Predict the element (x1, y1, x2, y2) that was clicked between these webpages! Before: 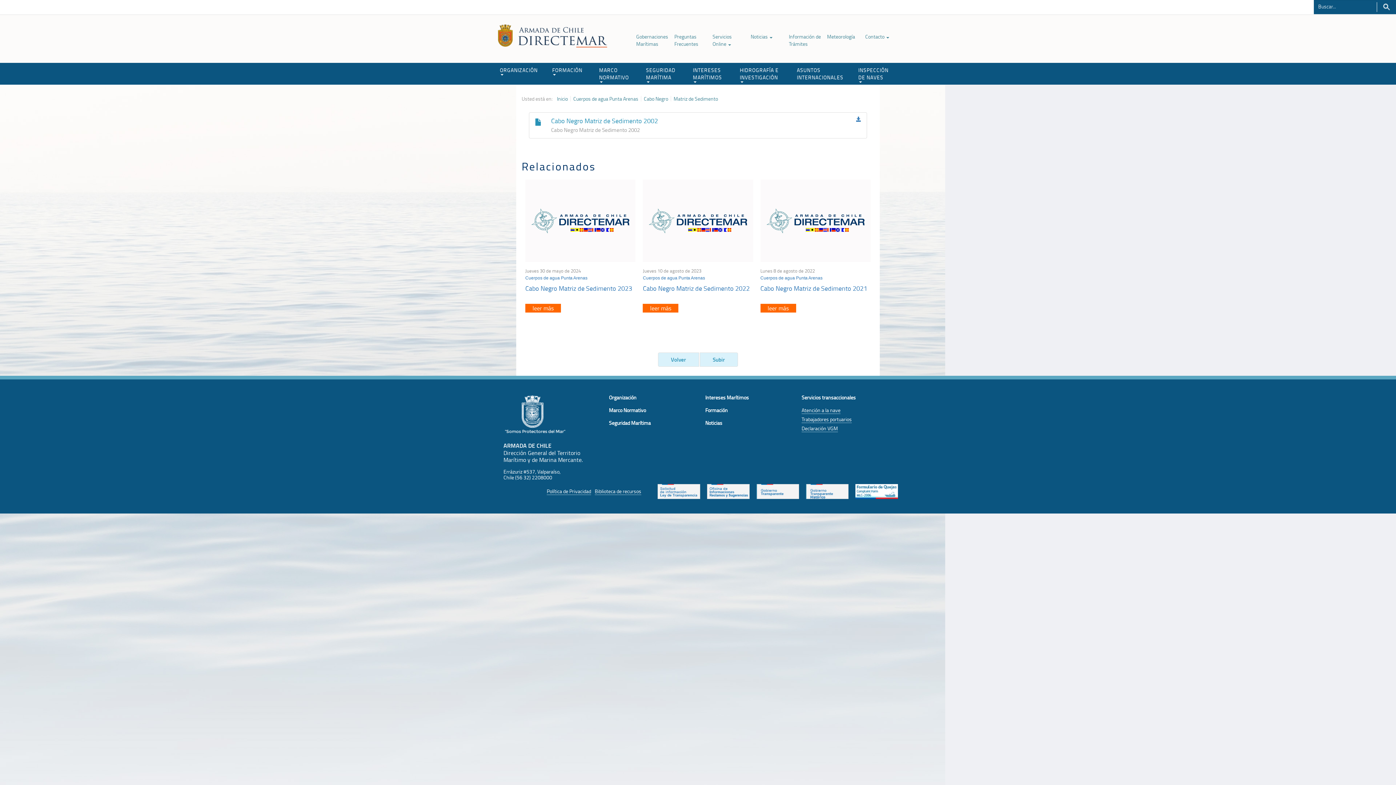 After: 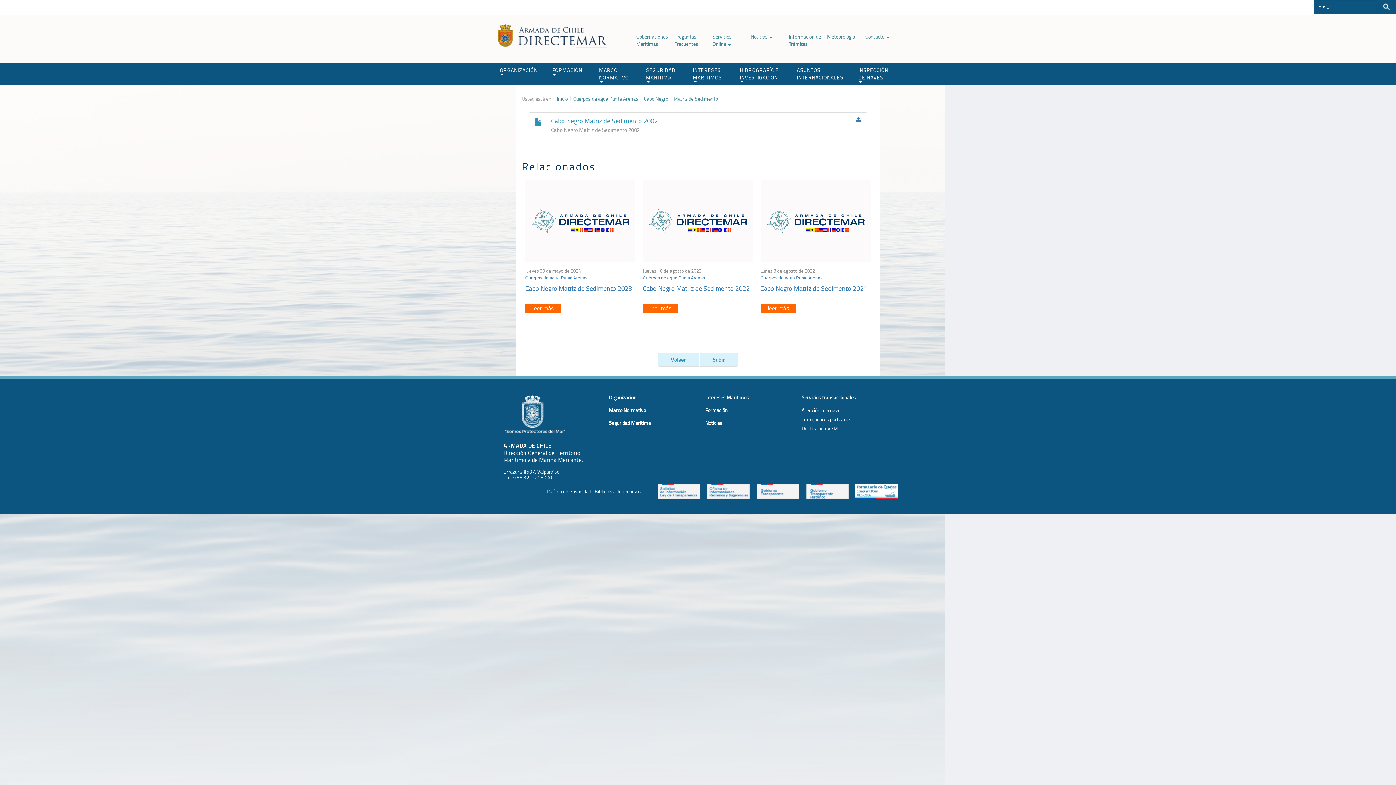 Action: bbox: (503, 411, 566, 417)